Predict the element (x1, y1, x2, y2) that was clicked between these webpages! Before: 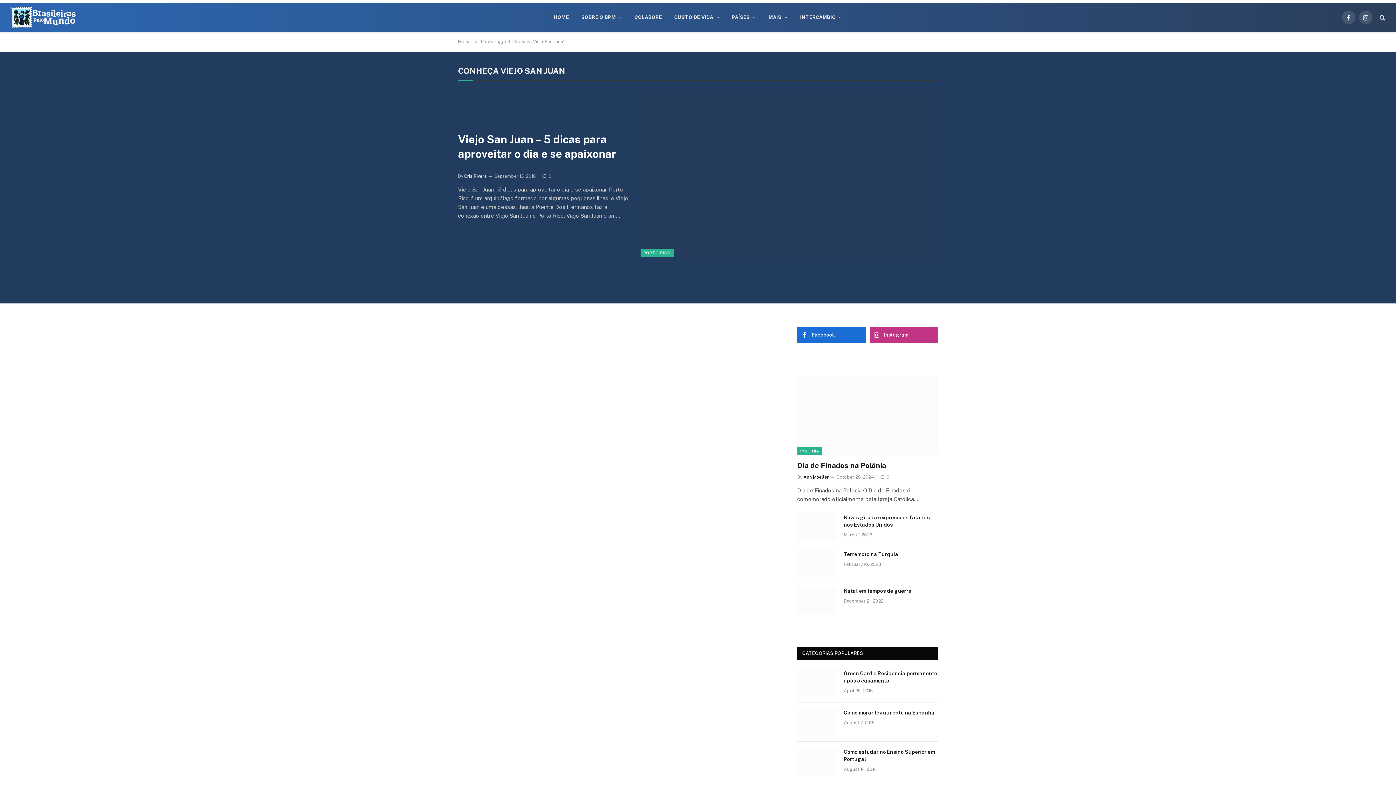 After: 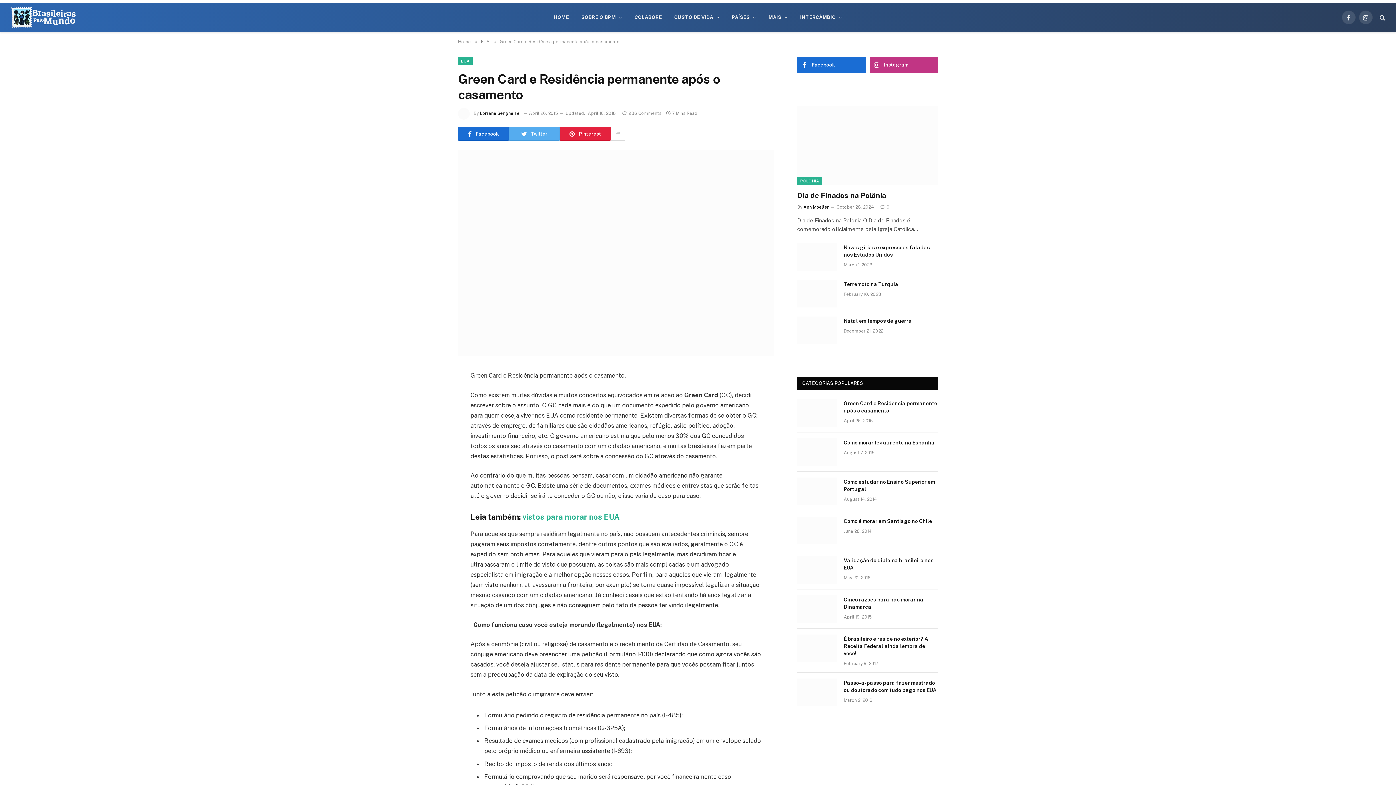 Action: label: Green Card e Residência permanente após o casamento bbox: (844, 670, 938, 684)